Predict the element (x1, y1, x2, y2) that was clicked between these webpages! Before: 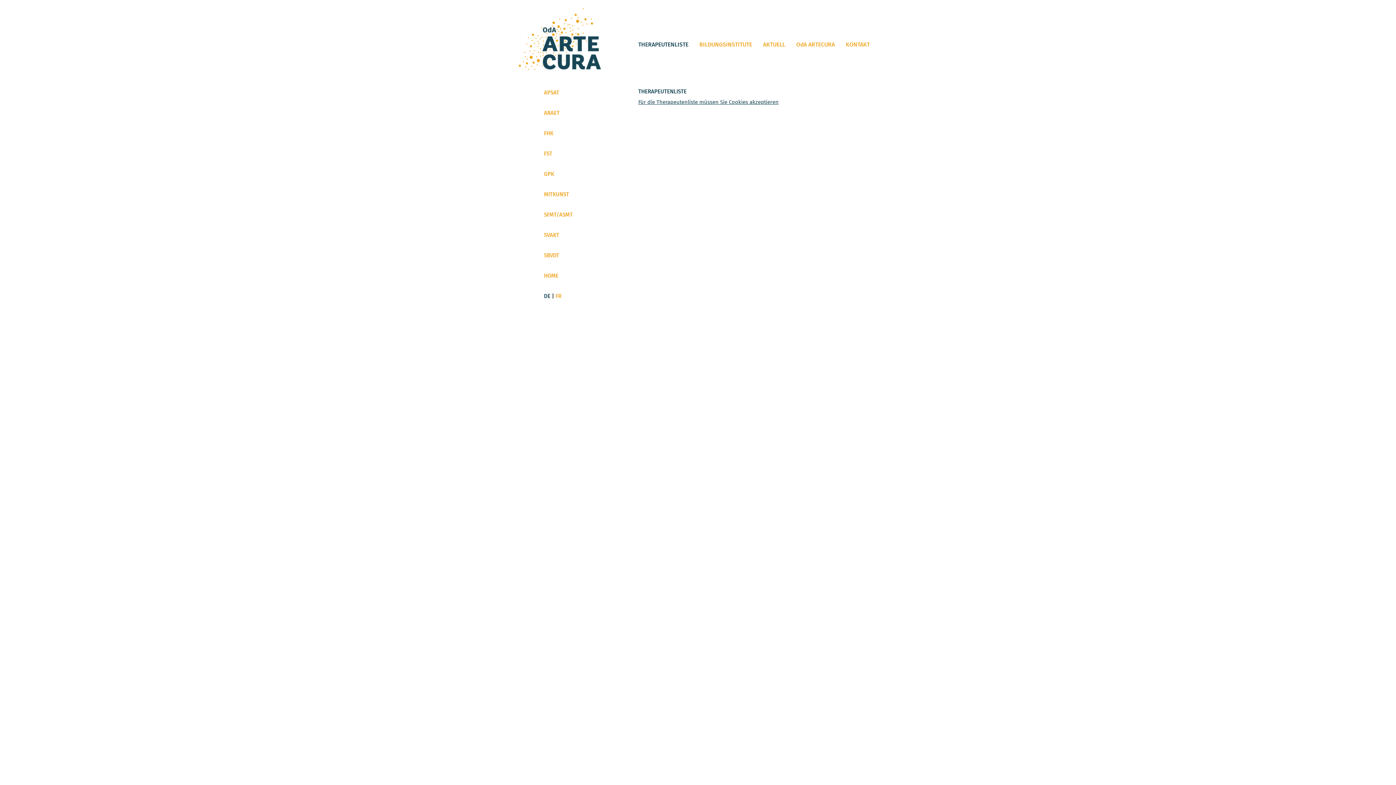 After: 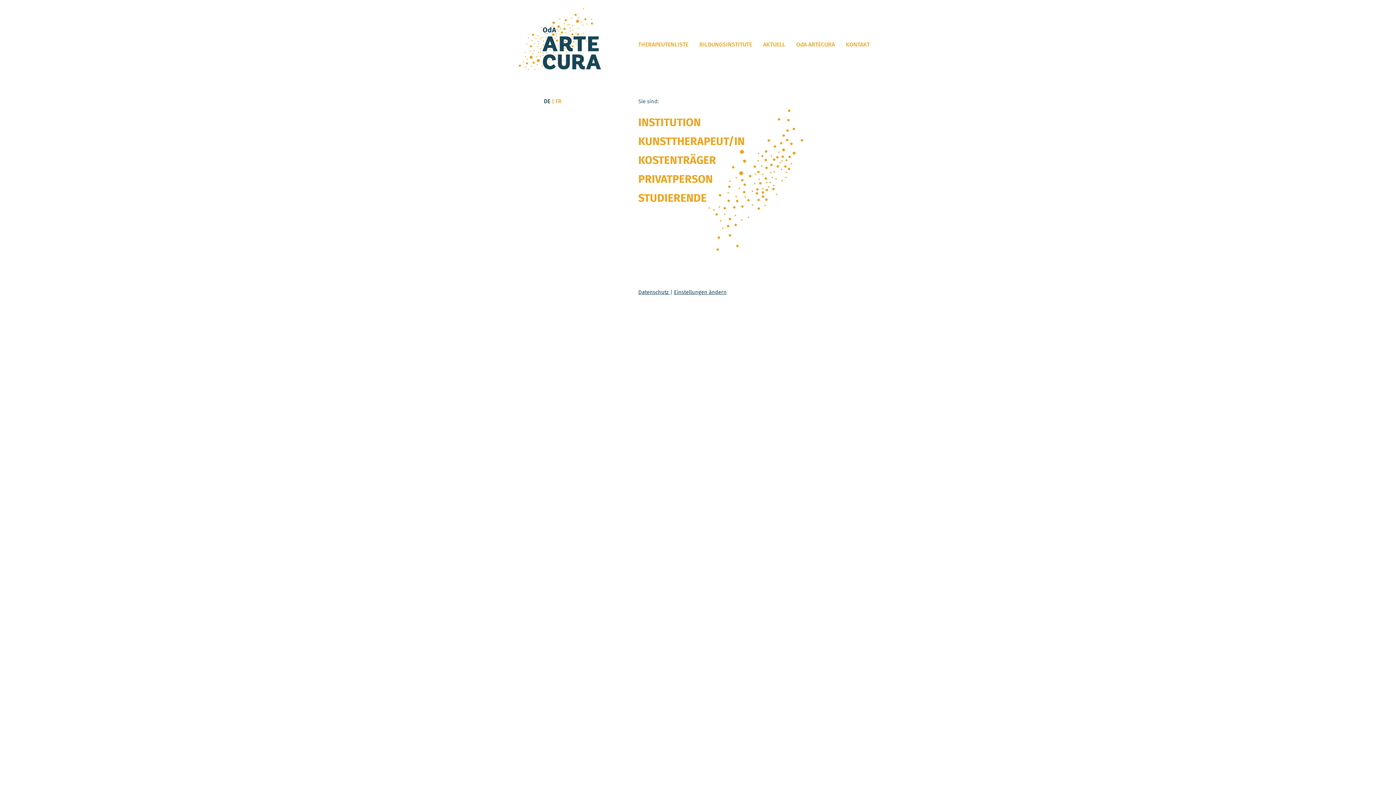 Action: bbox: (518, 271, 638, 283) label: HOME